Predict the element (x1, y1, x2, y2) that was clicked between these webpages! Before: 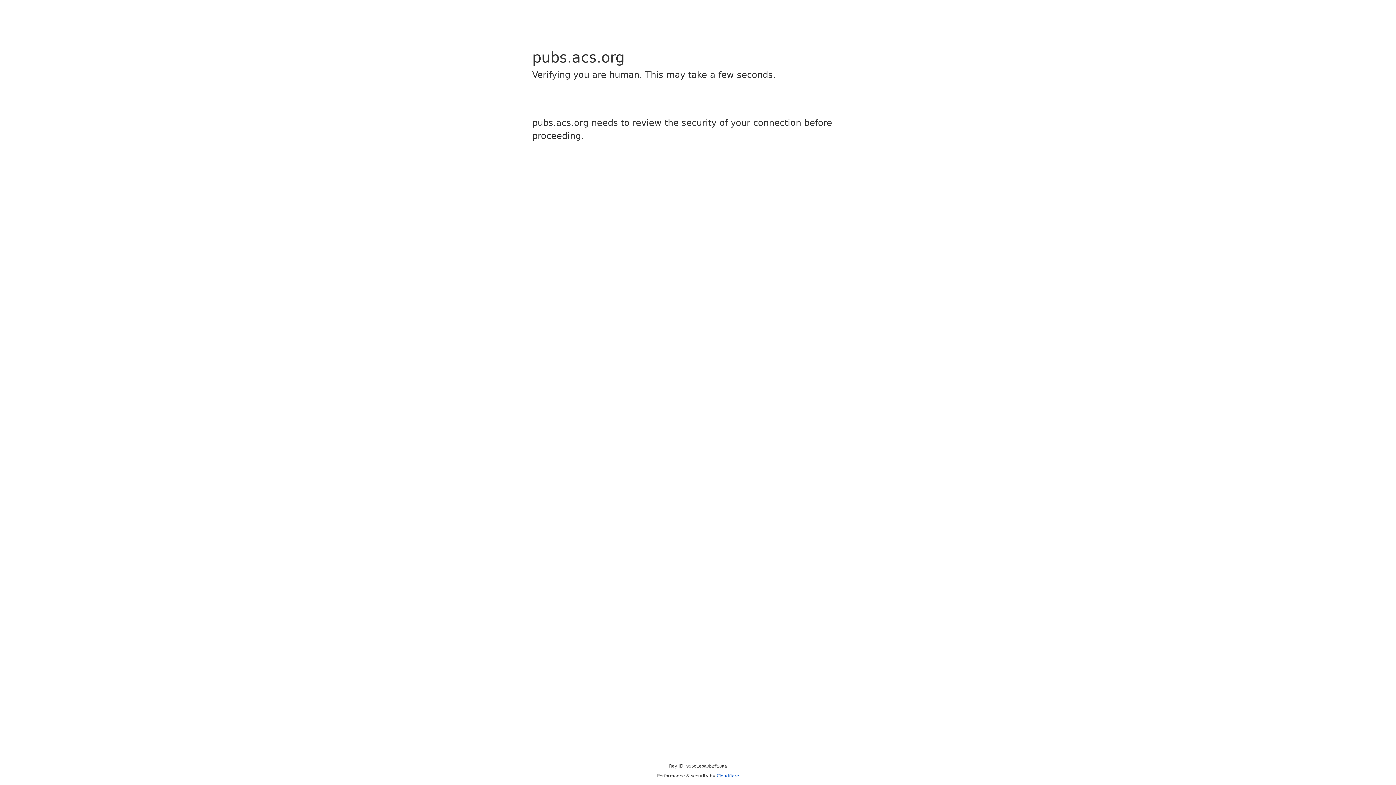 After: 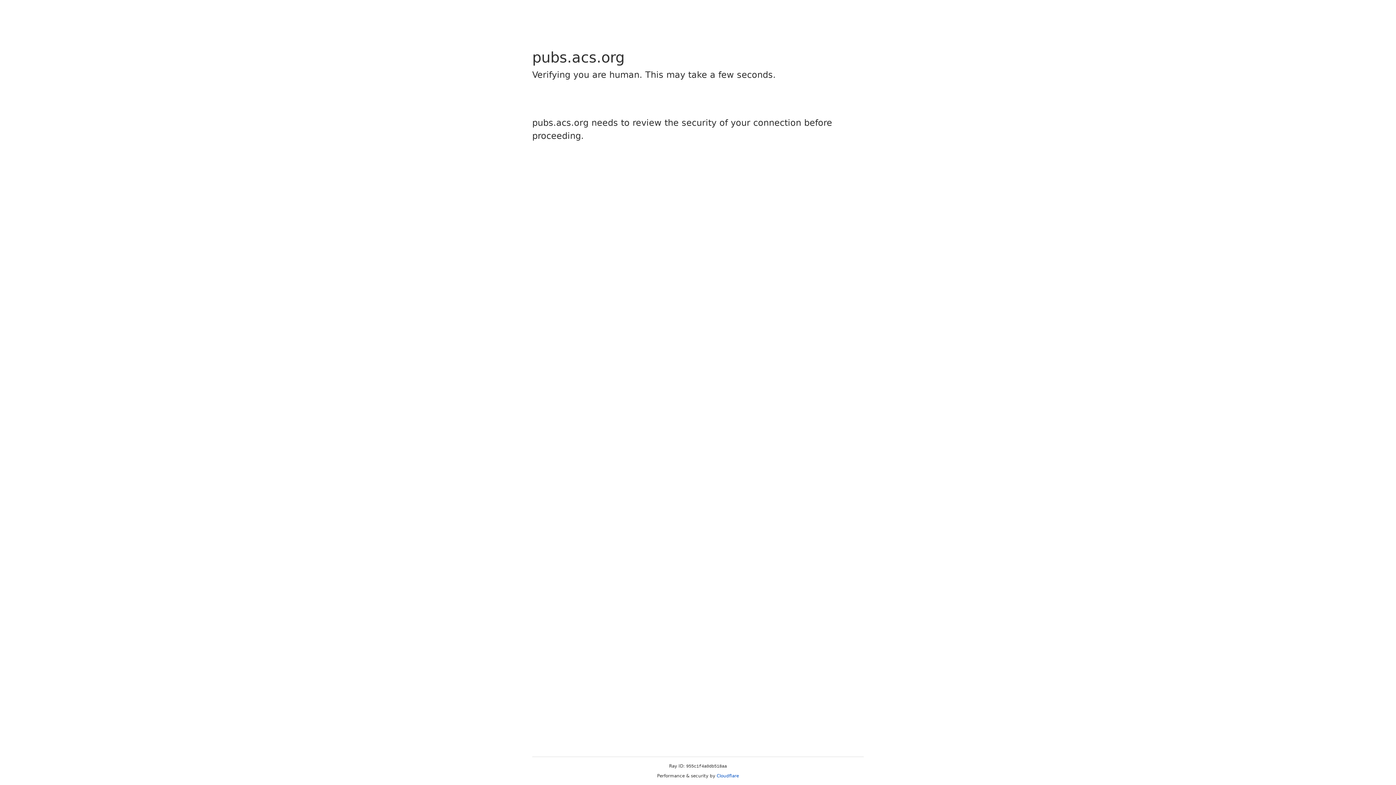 Action: bbox: (716, 773, 739, 778) label: Cloudflare